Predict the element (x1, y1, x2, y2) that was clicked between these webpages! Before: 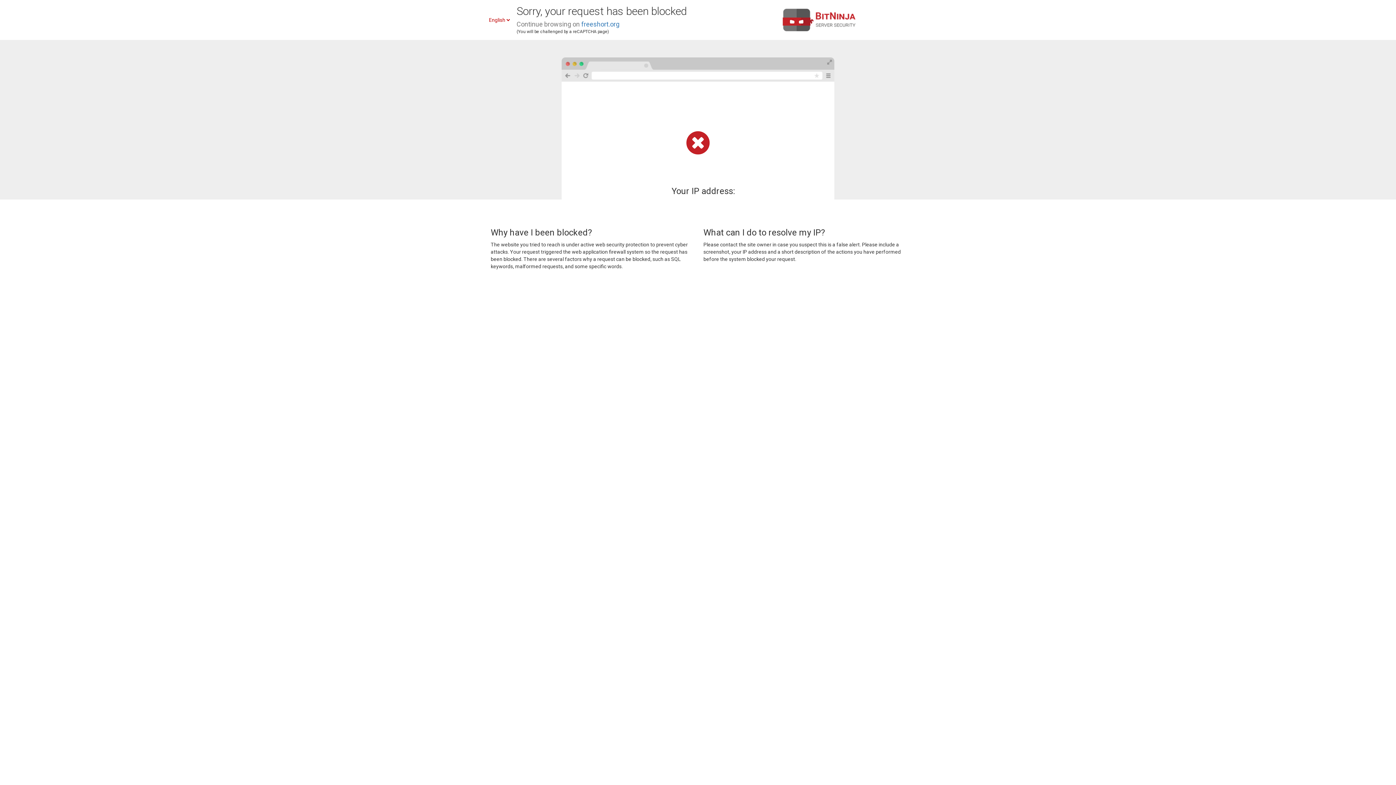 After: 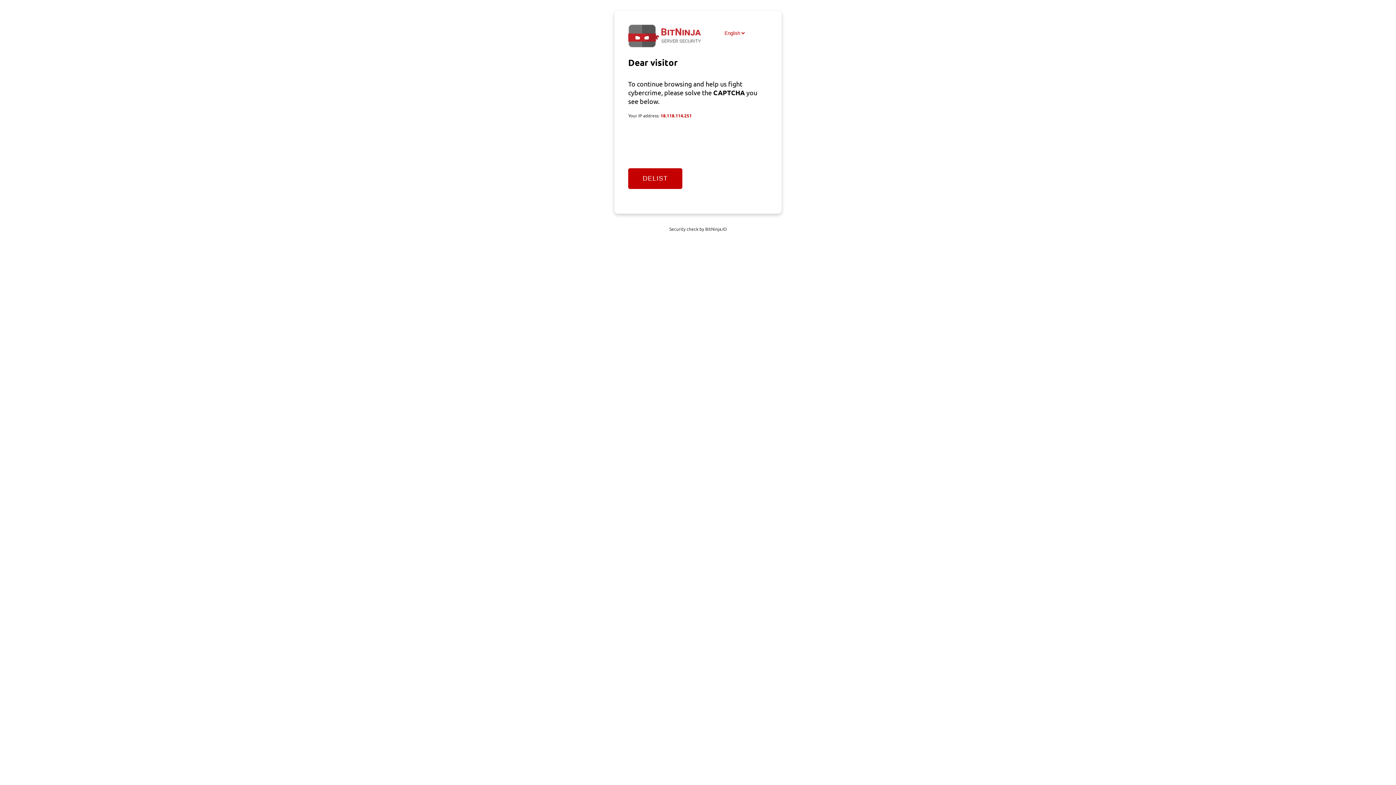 Action: label: freeshort.org bbox: (581, 20, 619, 28)